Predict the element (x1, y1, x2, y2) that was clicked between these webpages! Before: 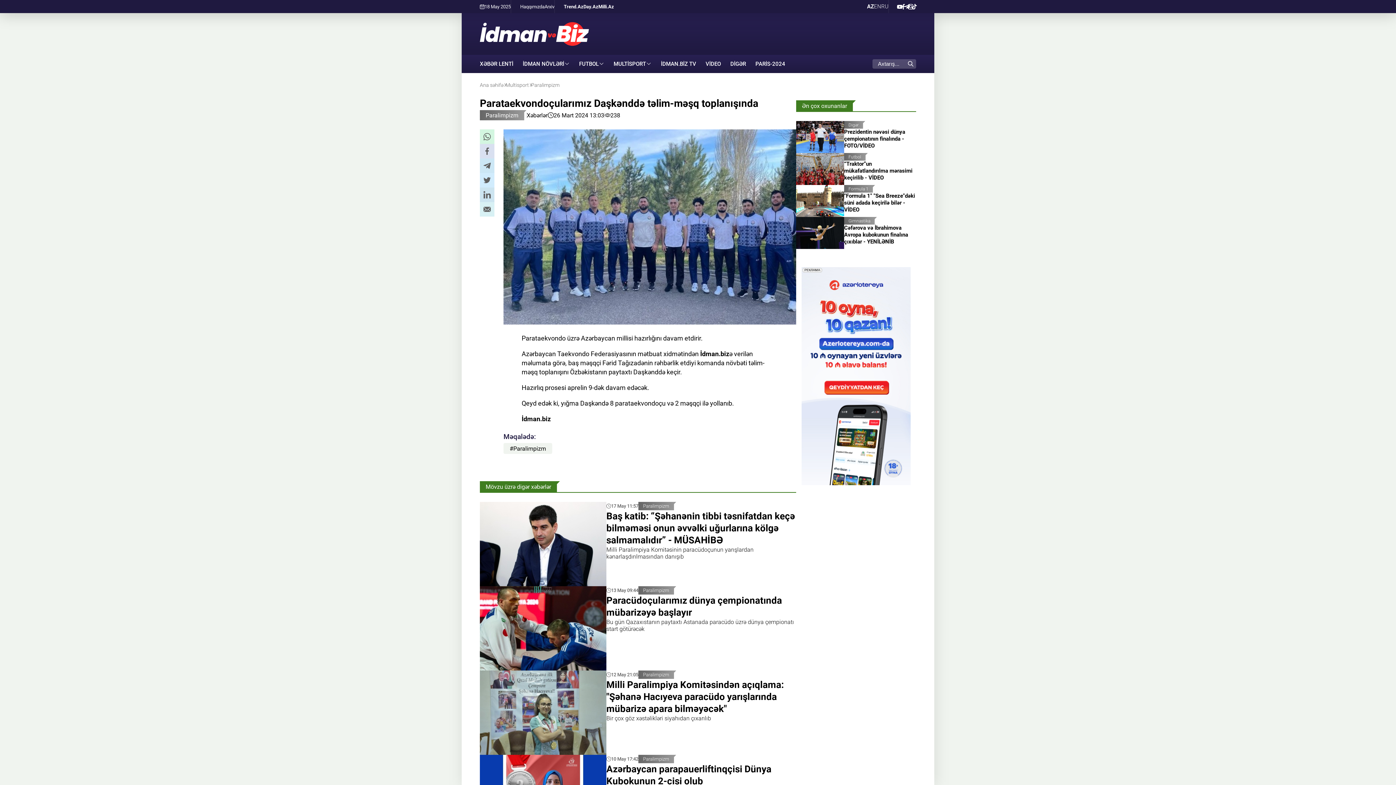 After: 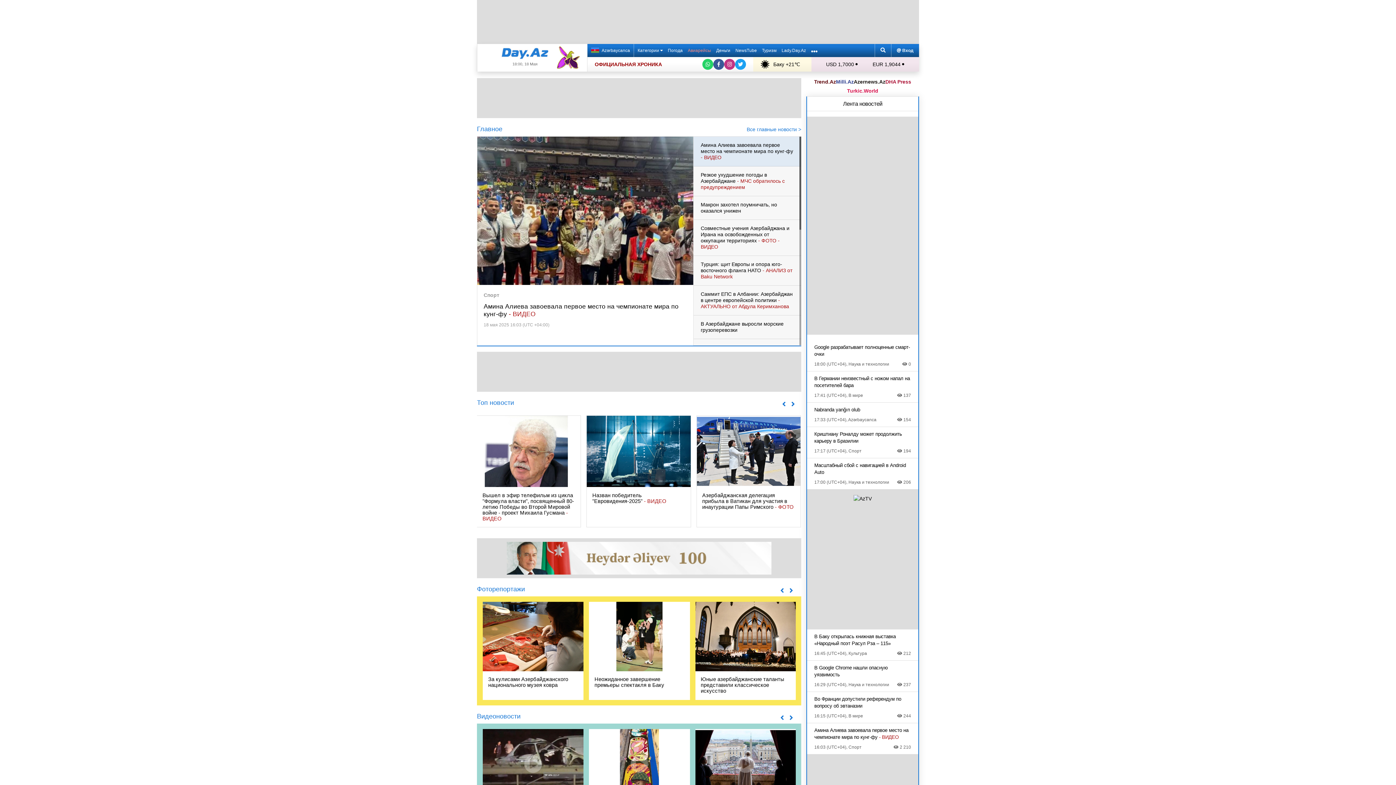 Action: bbox: (580, 0, 602, 13) label: Day.Az